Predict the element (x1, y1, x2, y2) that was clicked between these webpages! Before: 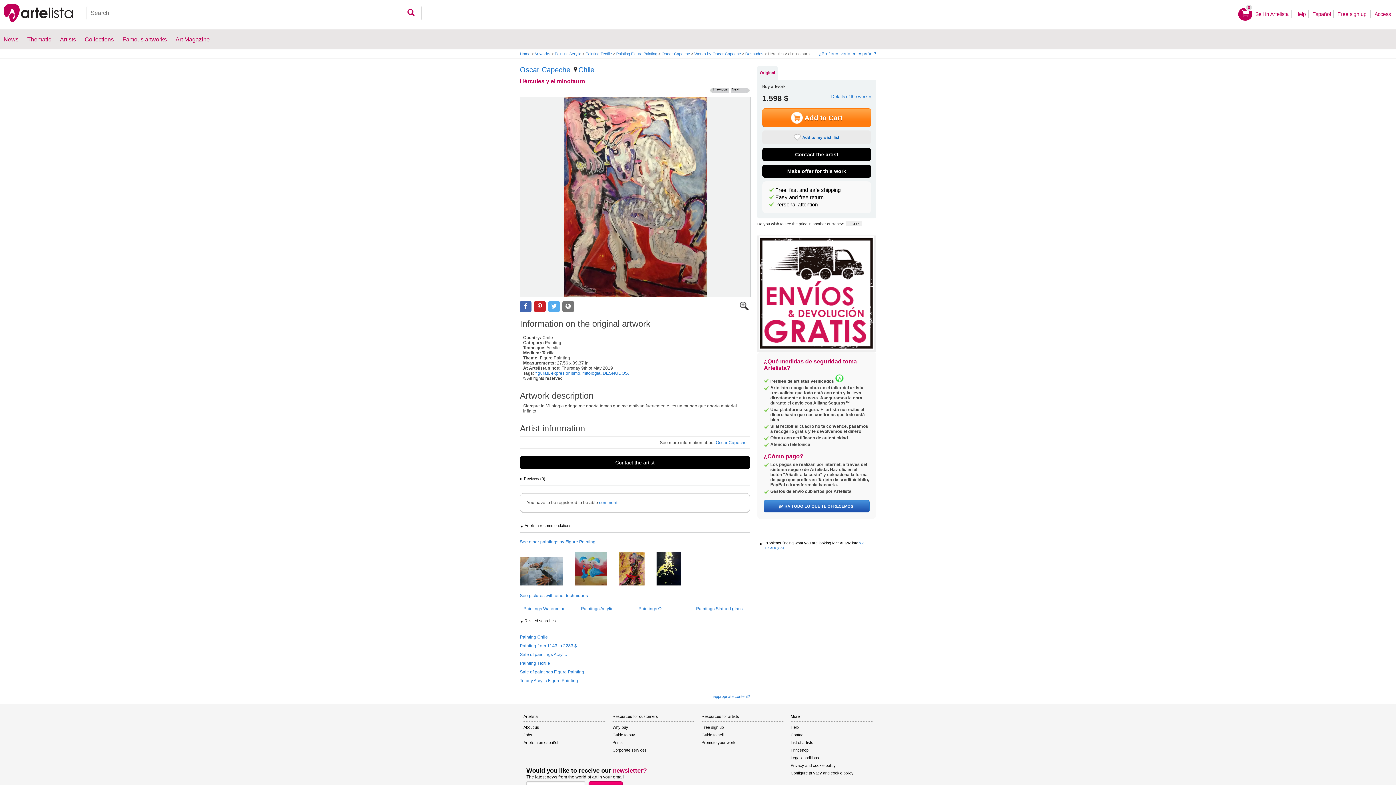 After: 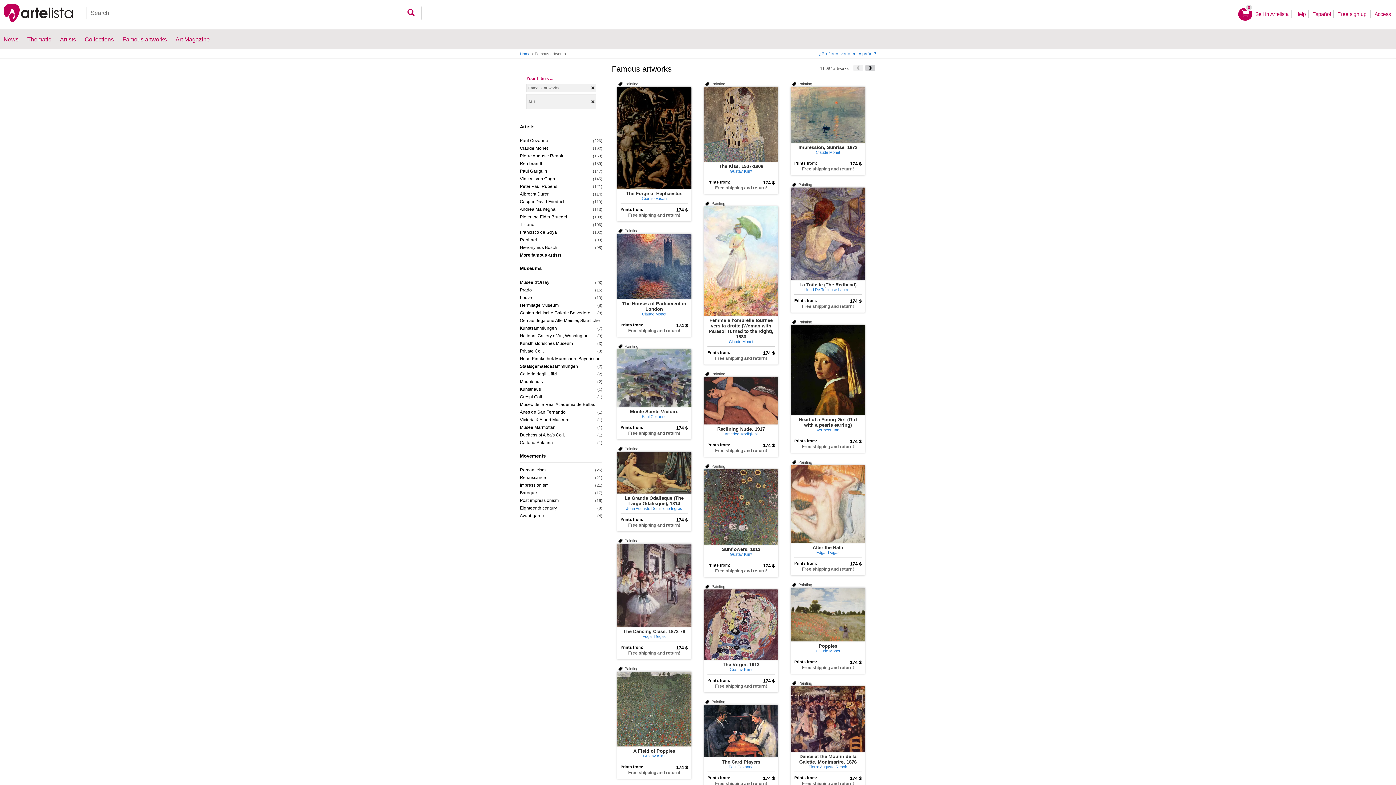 Action: label: Famous artworks bbox: (118, 29, 170, 49)